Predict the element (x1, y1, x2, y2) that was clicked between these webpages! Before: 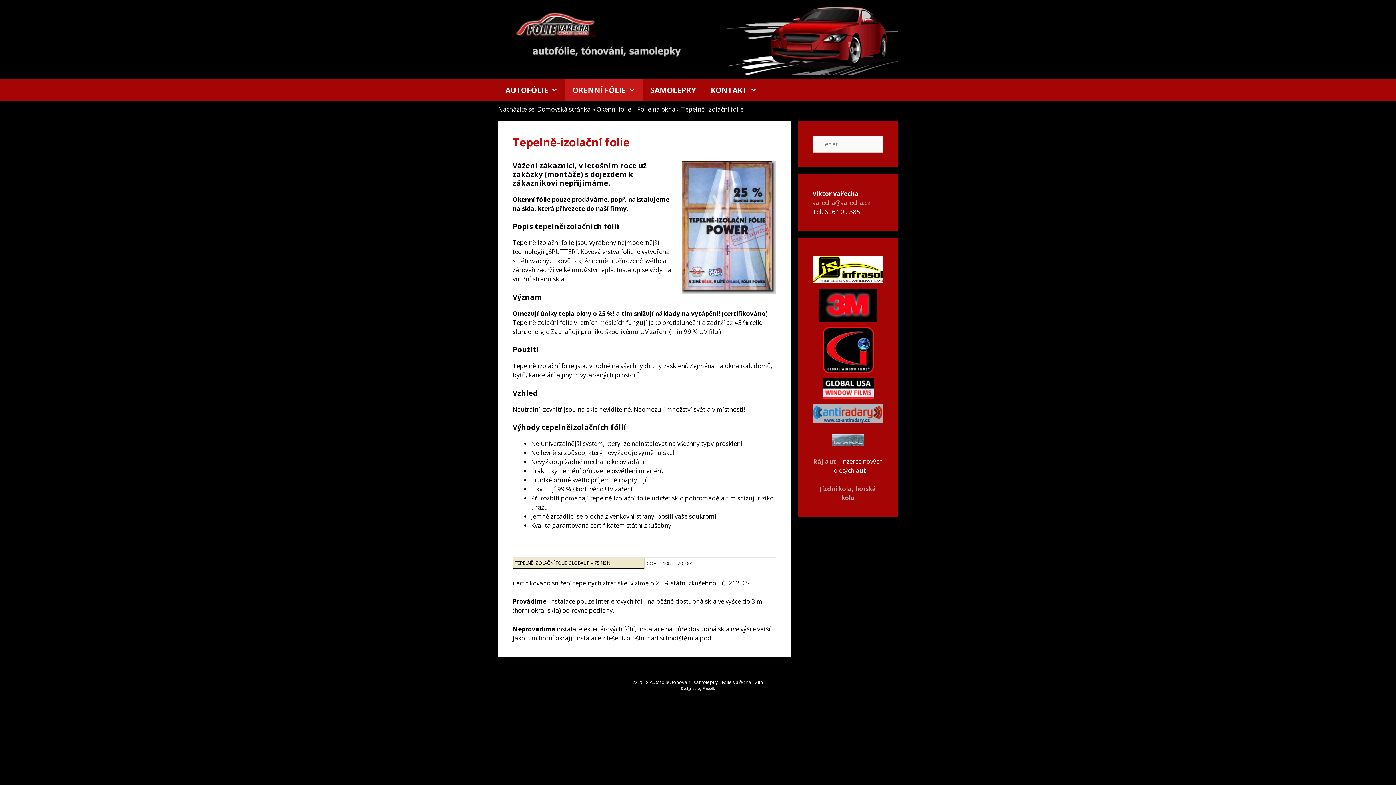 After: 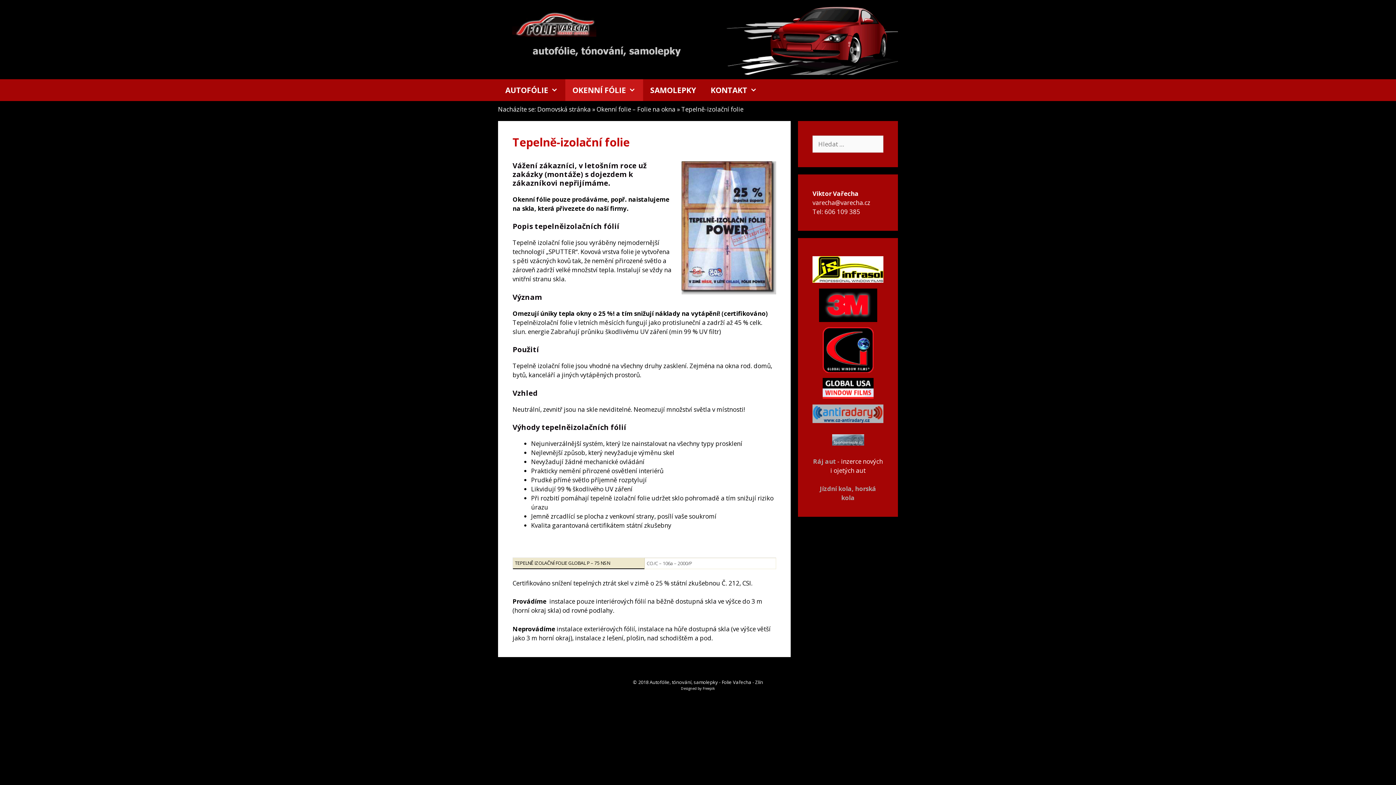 Action: label: varecha@varecha.cz bbox: (812, 198, 870, 206)